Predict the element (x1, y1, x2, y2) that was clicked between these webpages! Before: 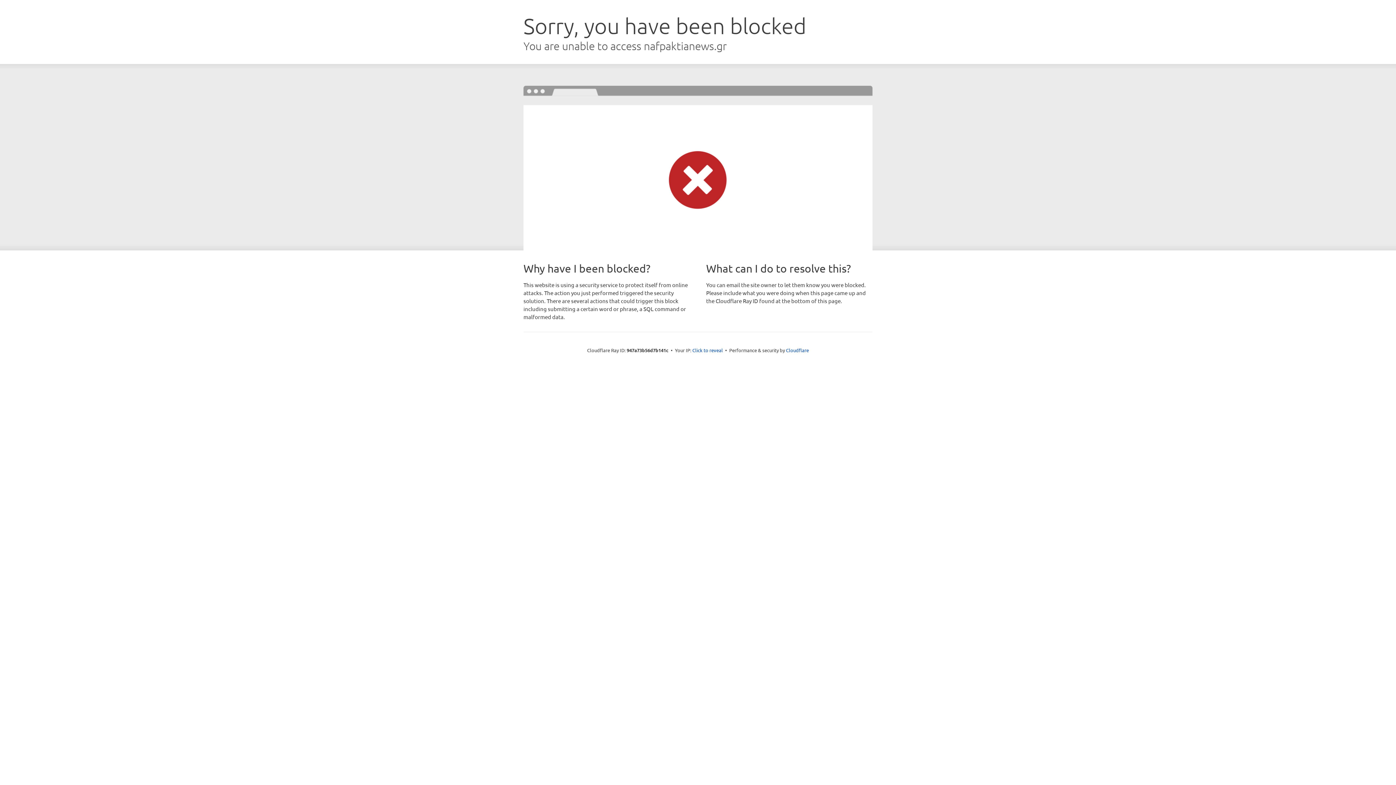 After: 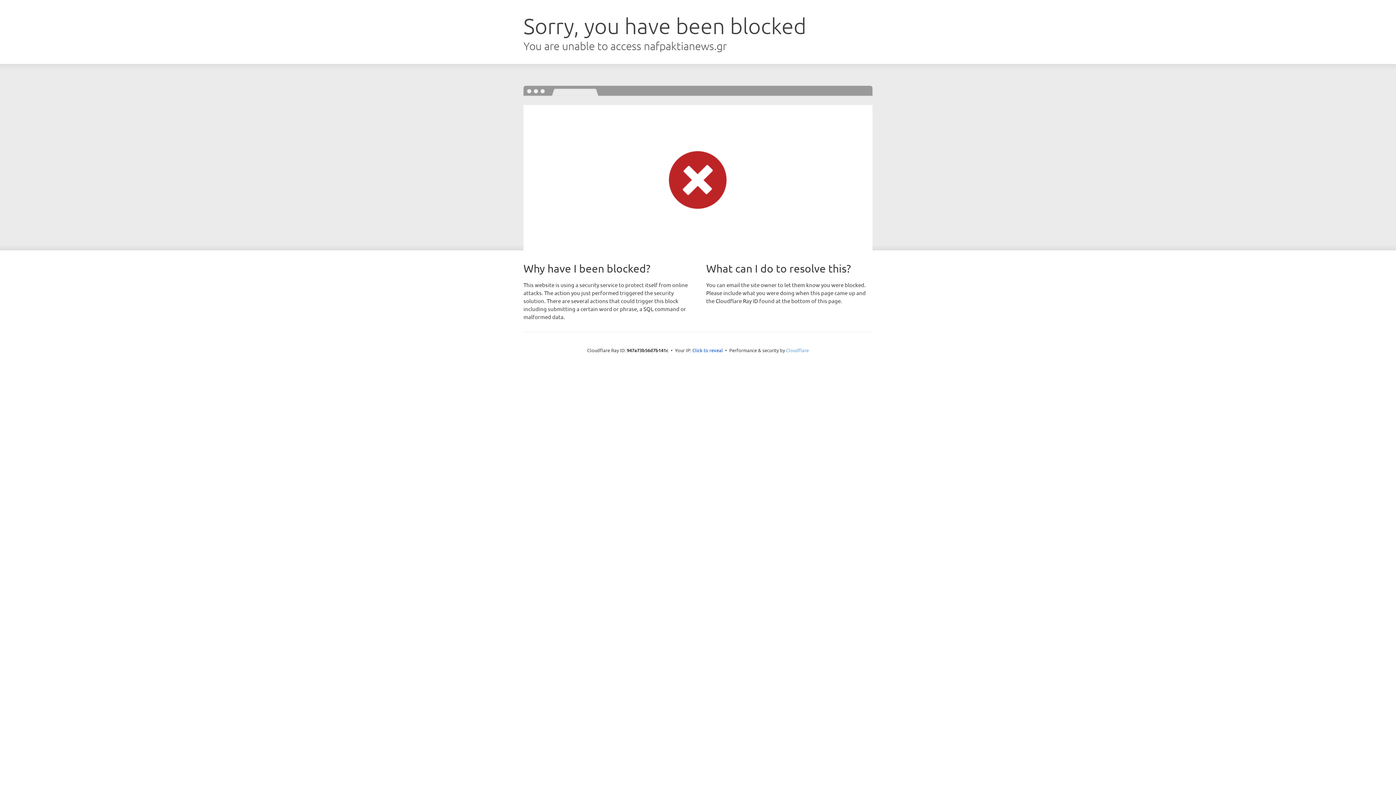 Action: label: Cloudflare bbox: (786, 347, 809, 353)